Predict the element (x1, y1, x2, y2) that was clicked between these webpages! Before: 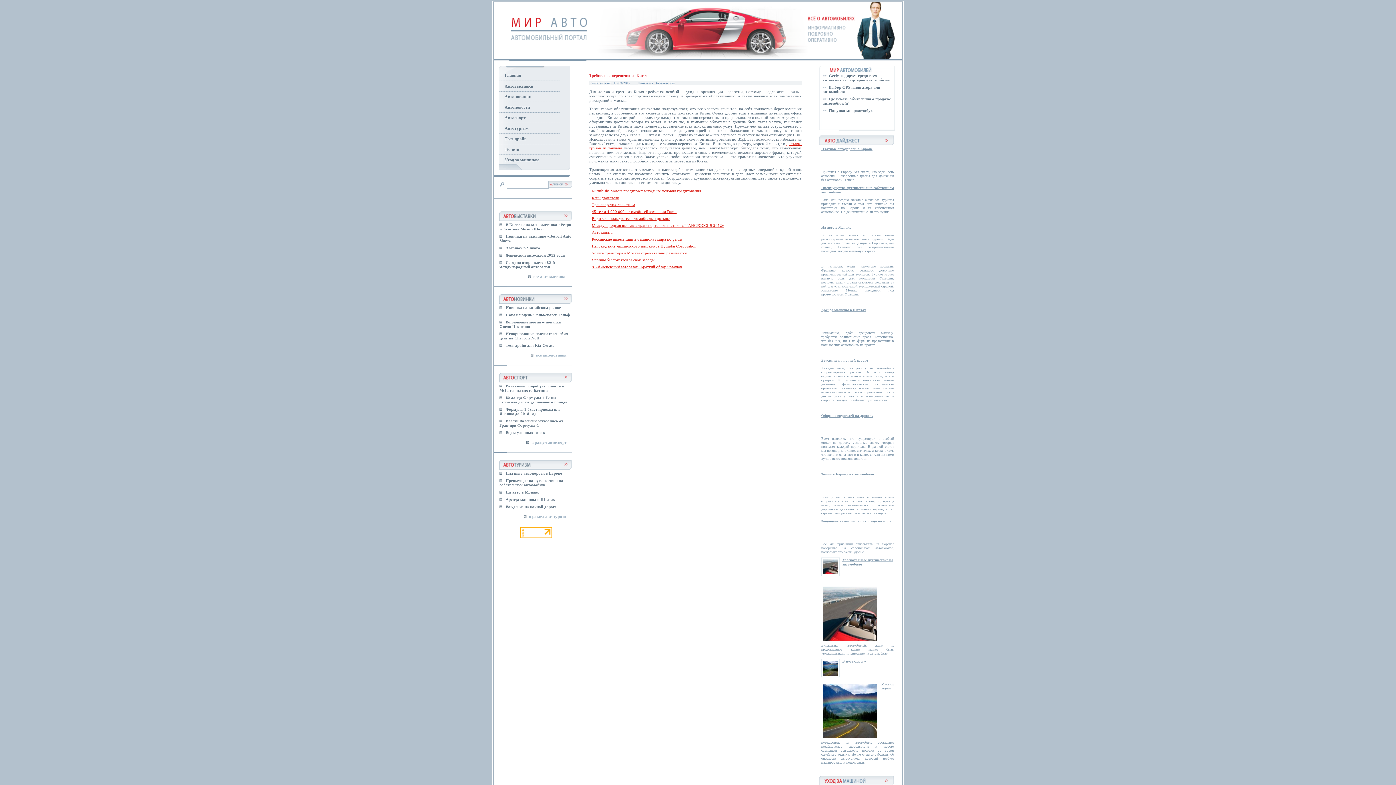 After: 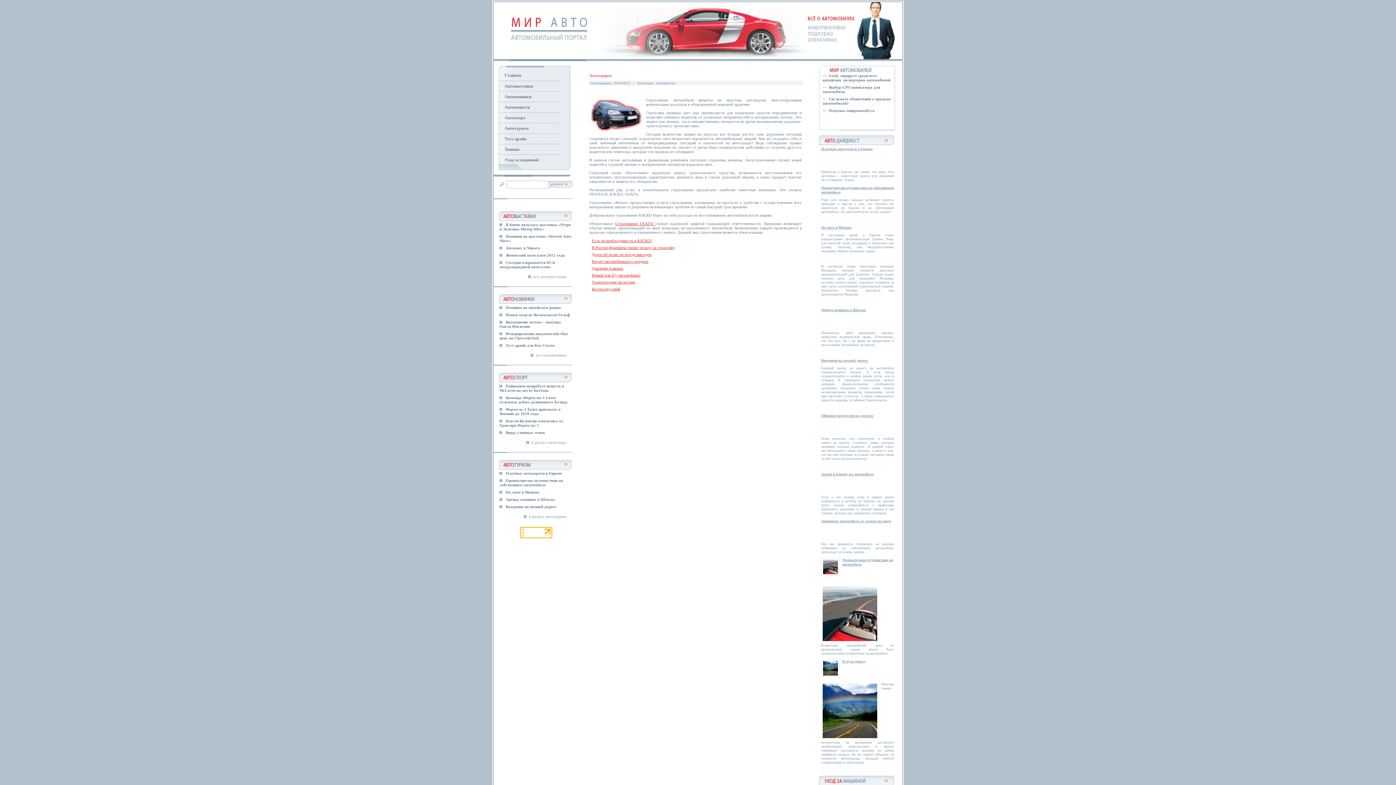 Action: bbox: (592, 230, 612, 234) label: Автозащита